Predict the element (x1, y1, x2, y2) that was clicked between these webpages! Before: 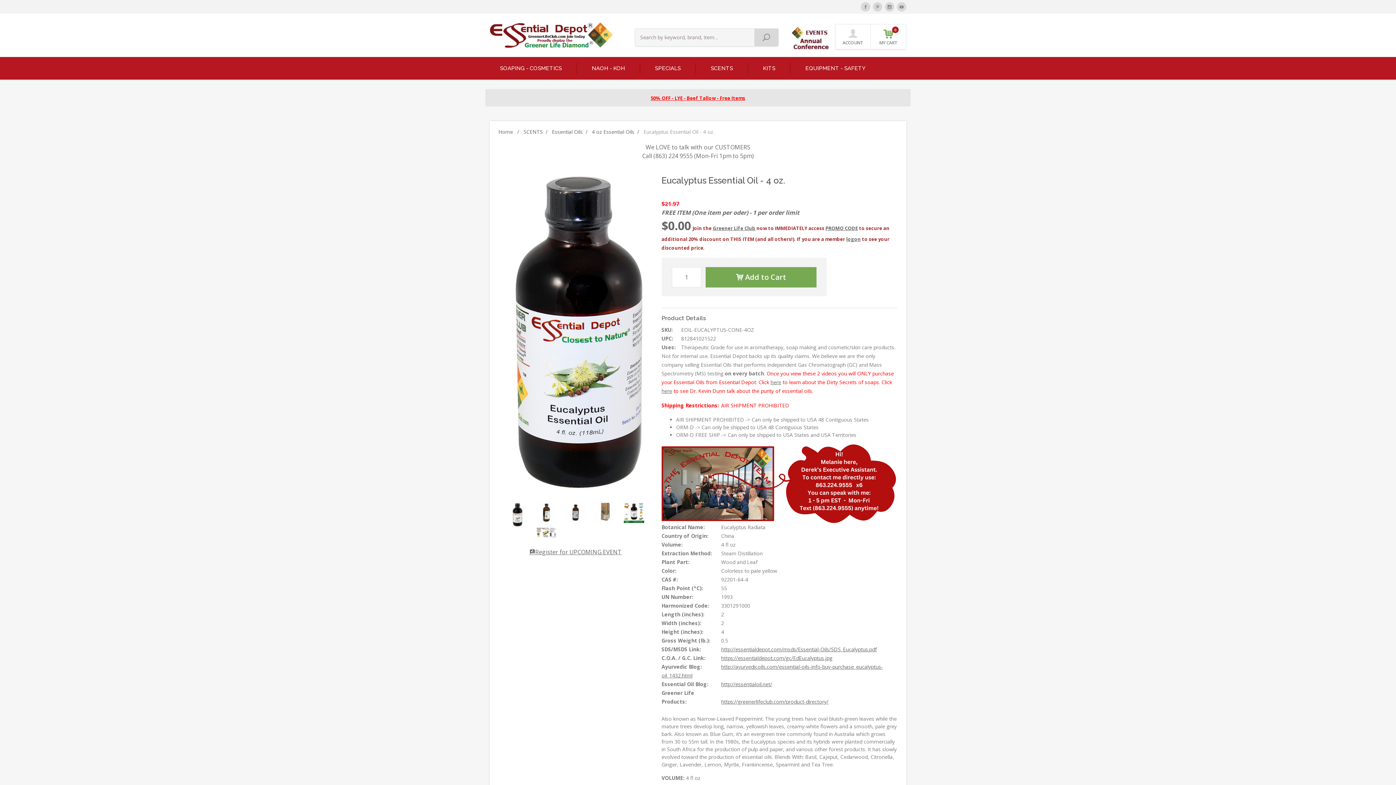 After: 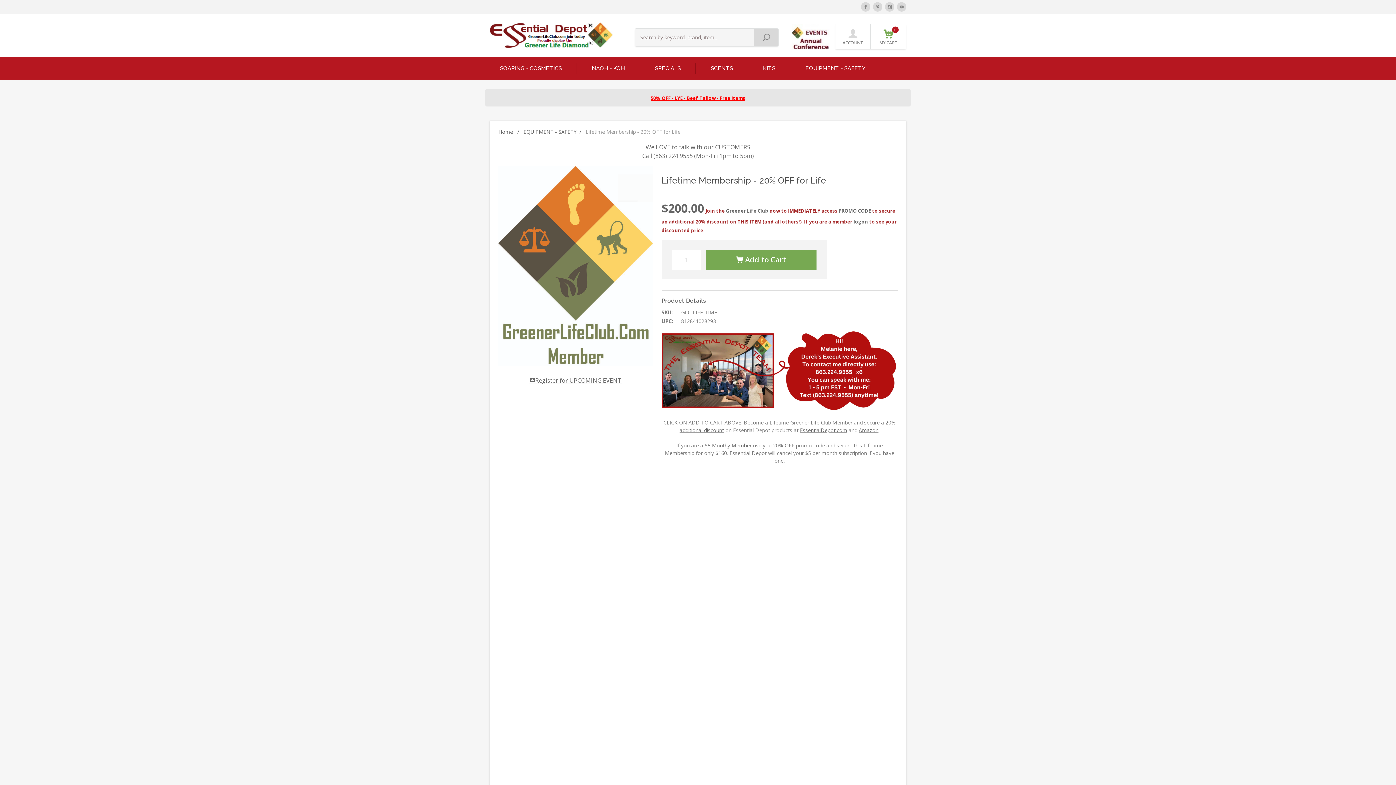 Action: label: Greener Life Club bbox: (713, 225, 755, 231)